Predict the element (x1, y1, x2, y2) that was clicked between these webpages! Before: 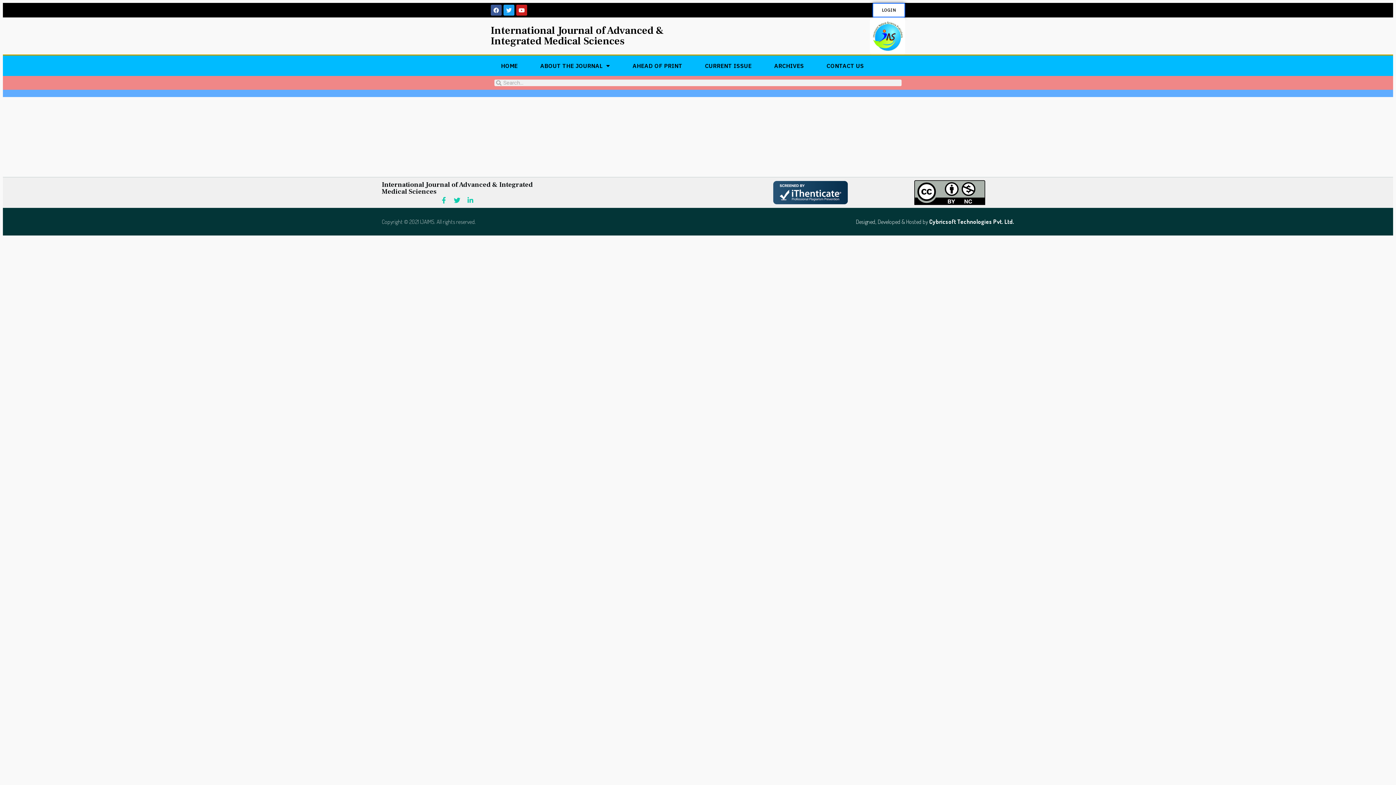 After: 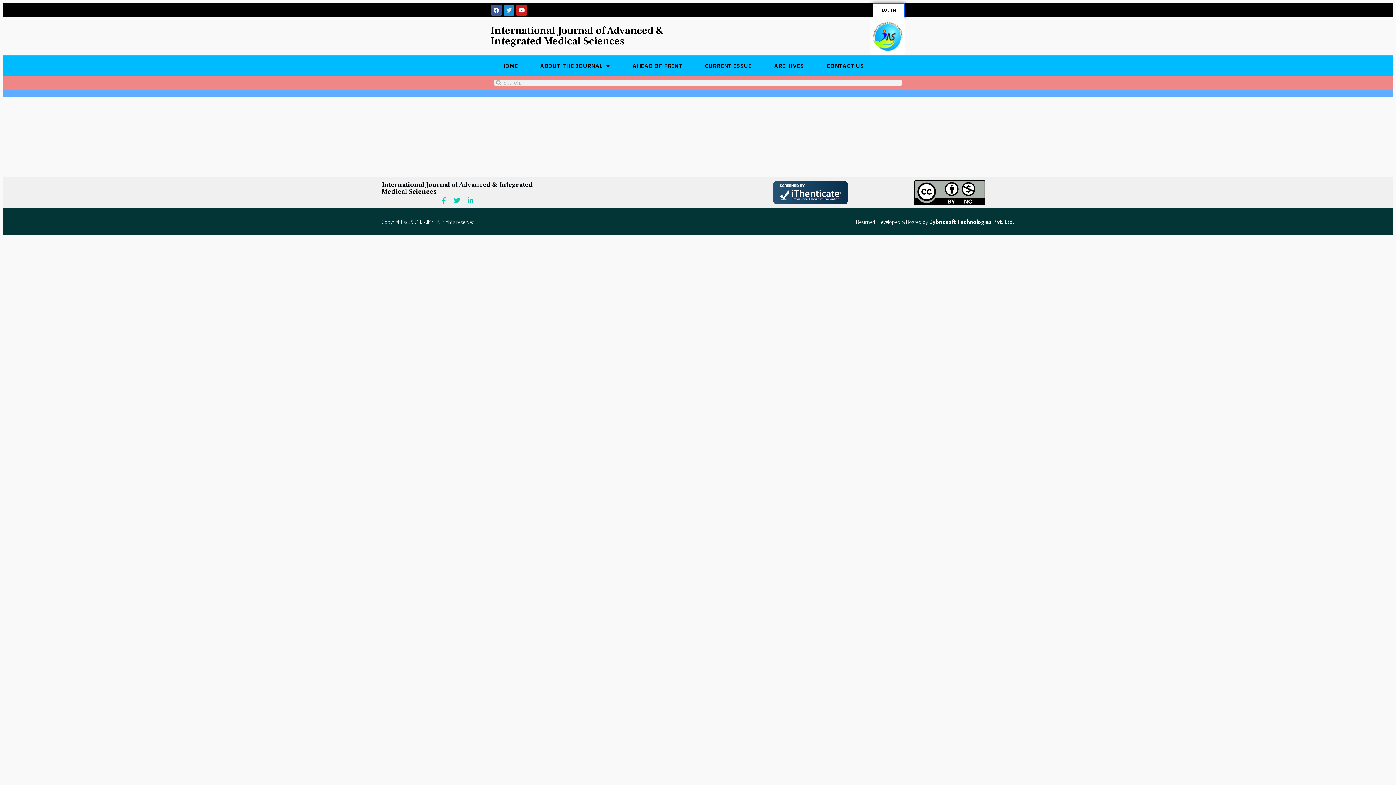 Action: label: Twitter bbox: (503, 4, 514, 15)